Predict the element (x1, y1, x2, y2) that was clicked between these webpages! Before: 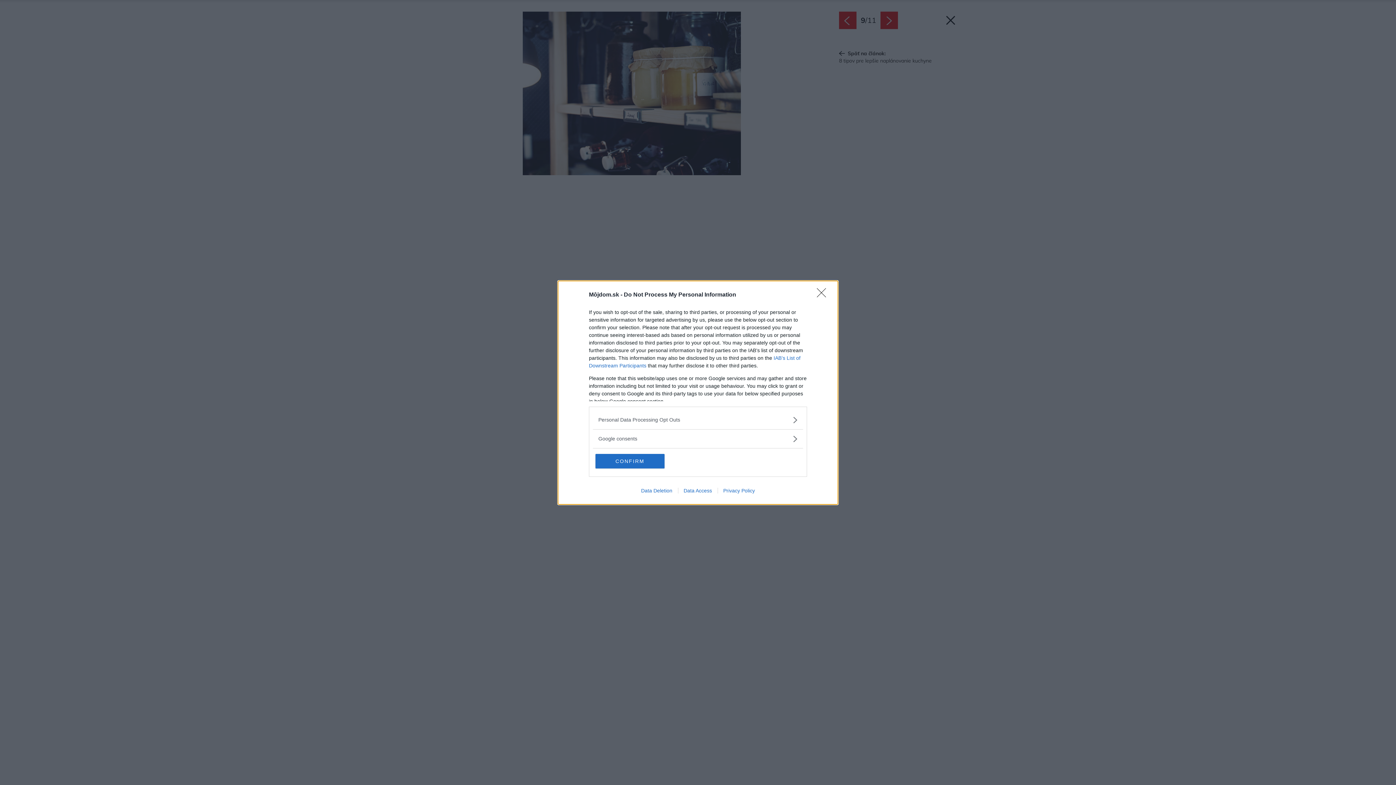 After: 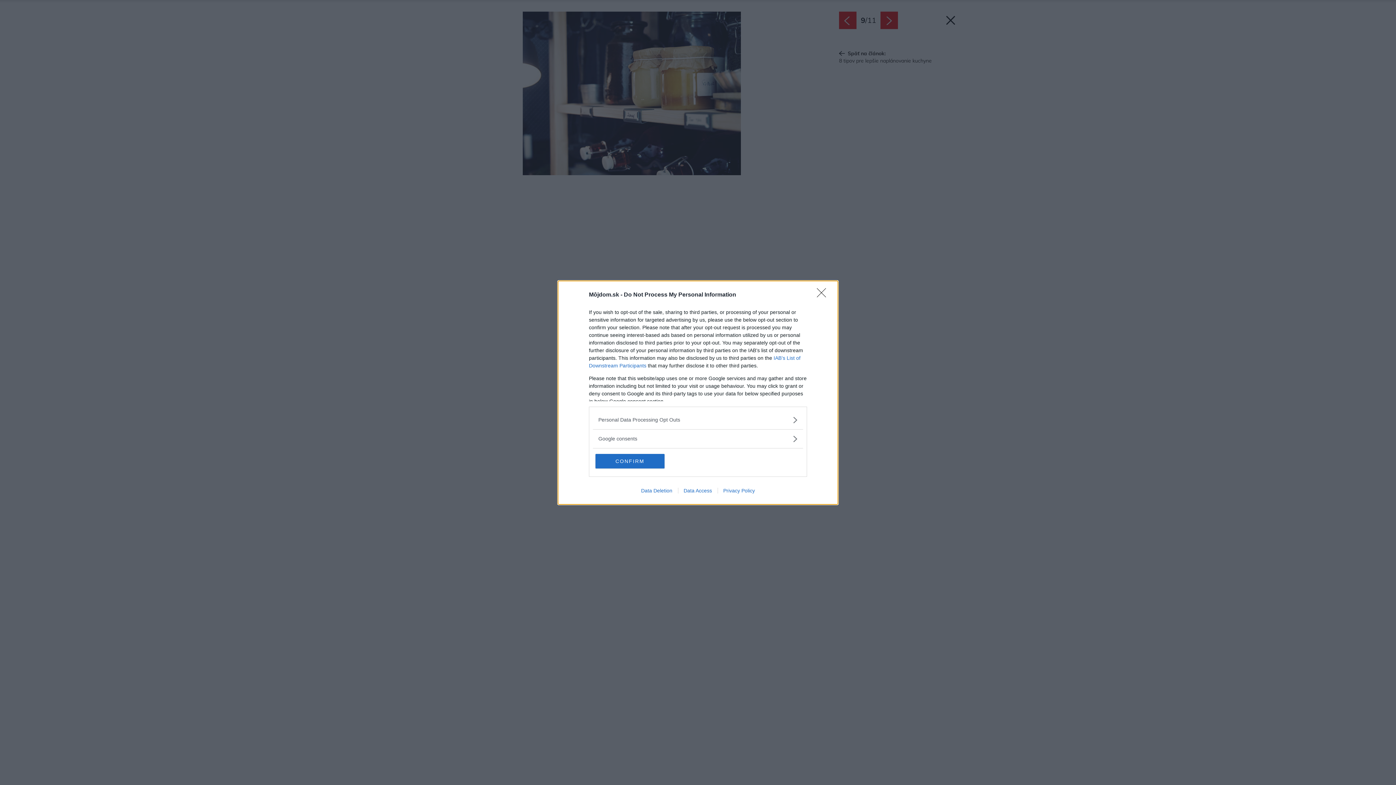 Action: bbox: (635, 487, 678, 493) label: Data Deletion